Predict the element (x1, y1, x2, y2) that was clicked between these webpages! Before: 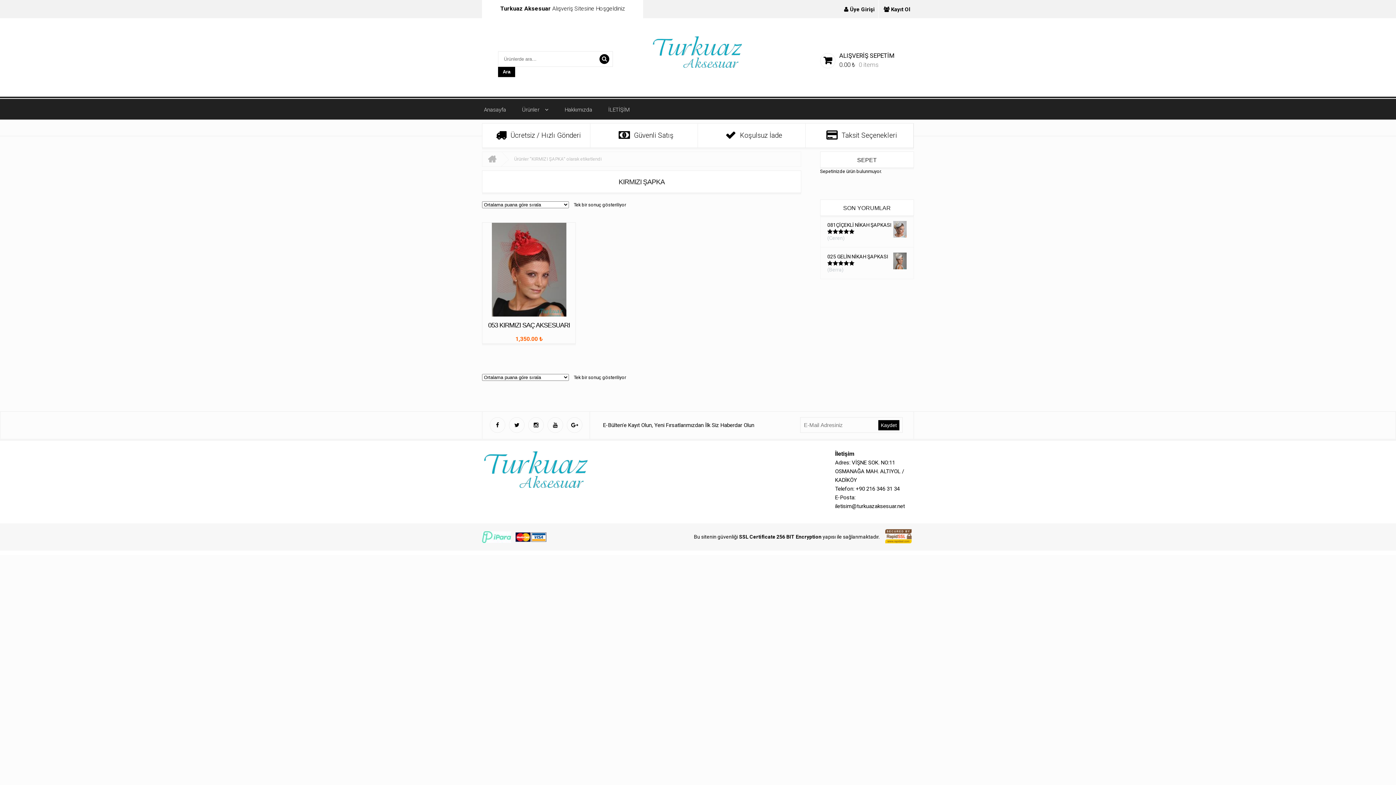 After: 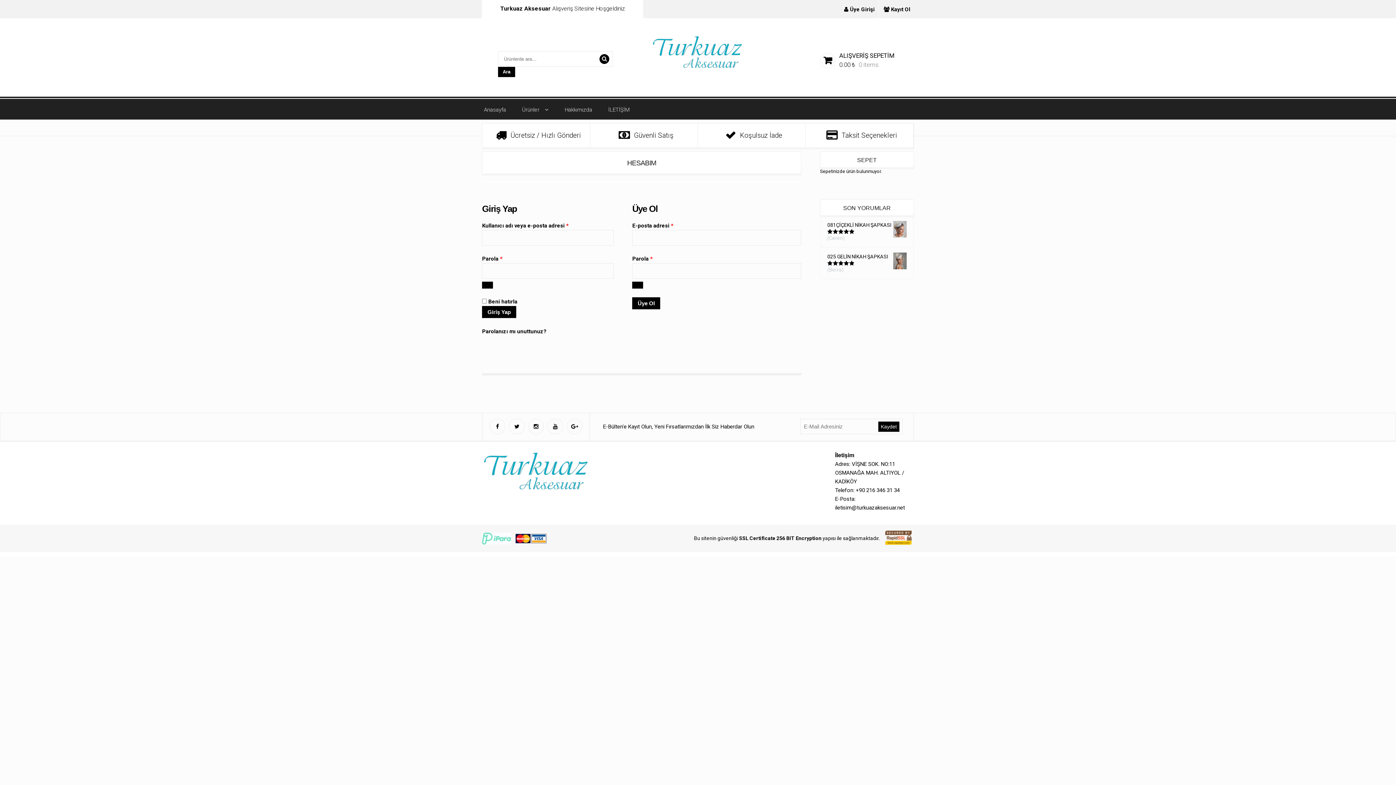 Action: label:  Kayıt Ol bbox: (880, 2, 914, 16)